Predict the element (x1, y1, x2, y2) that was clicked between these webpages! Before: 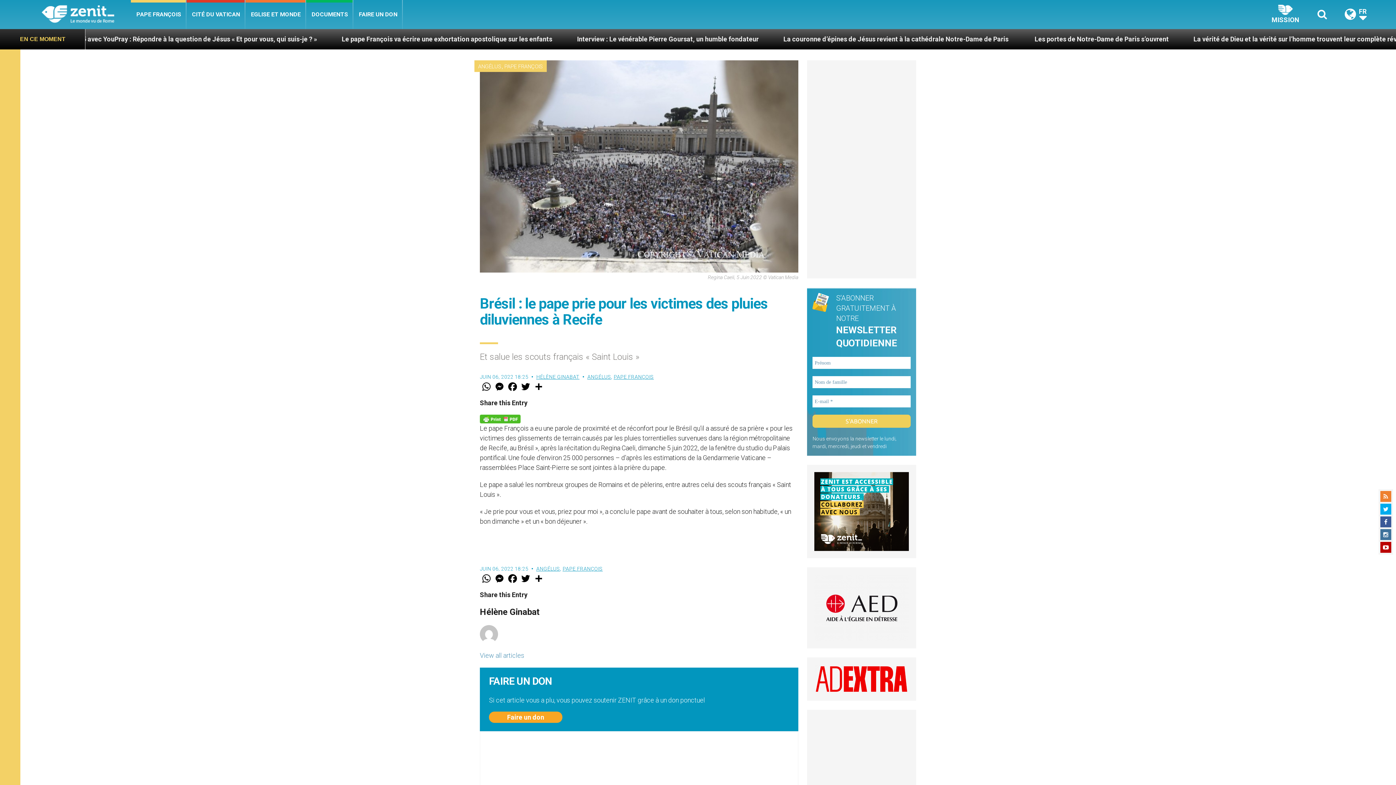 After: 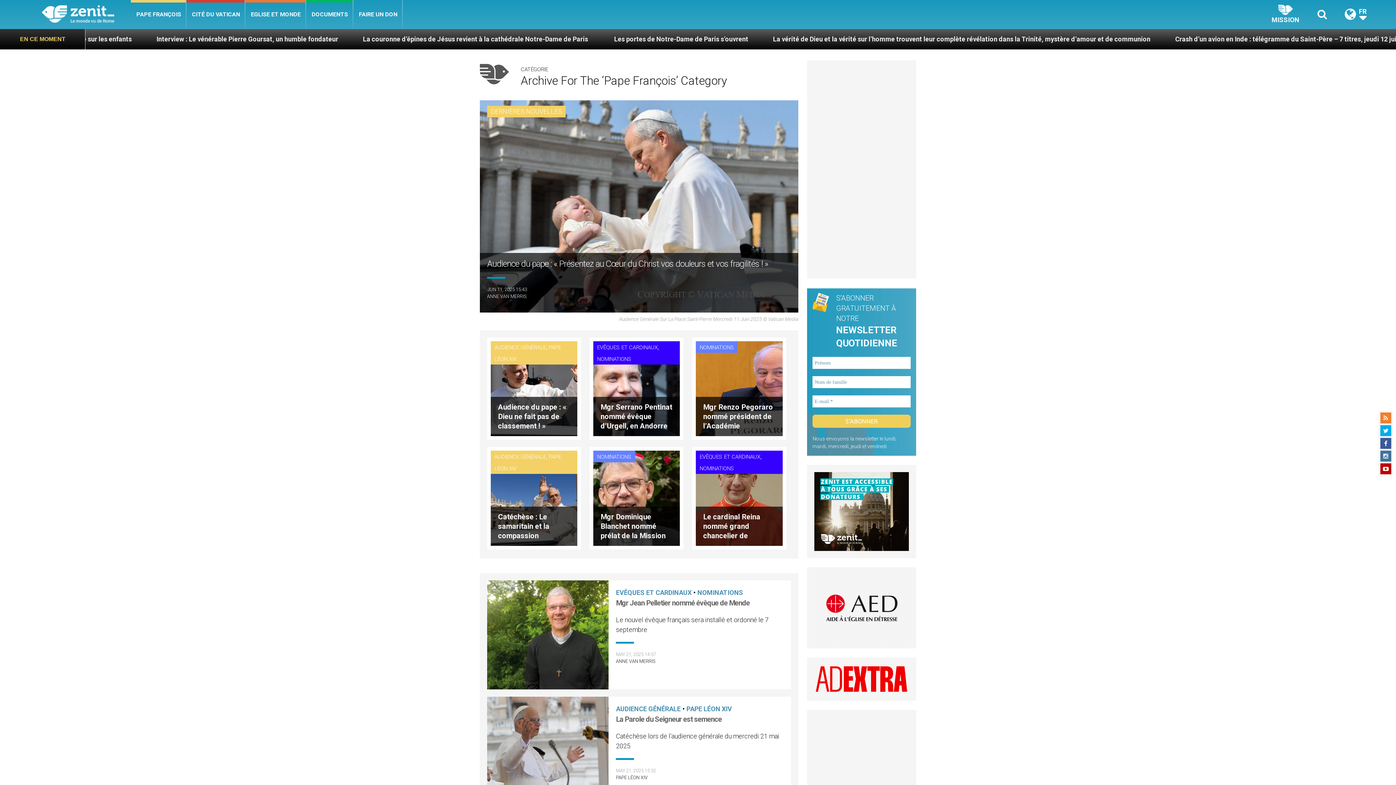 Action: label: PAPE FRANÇOIS bbox: (130, 0, 186, 29)